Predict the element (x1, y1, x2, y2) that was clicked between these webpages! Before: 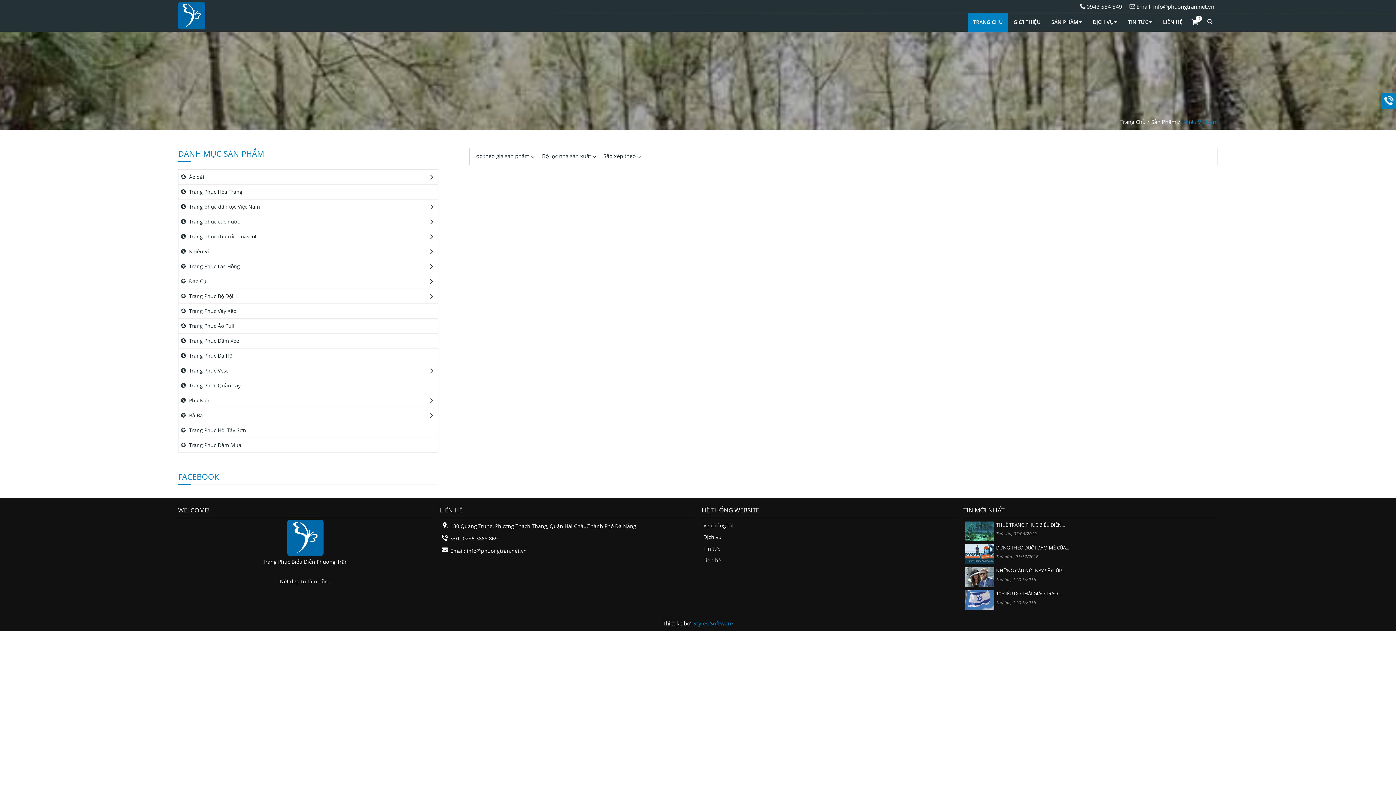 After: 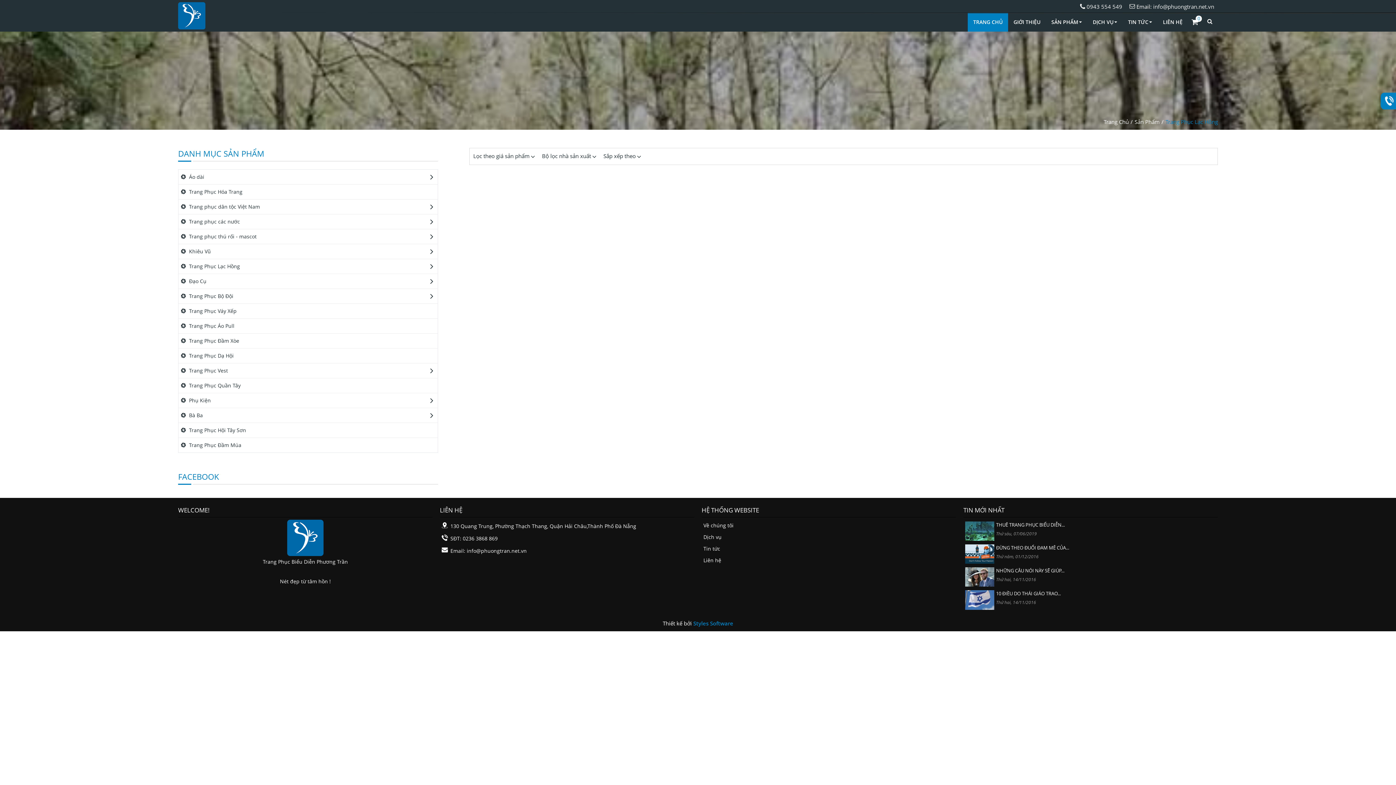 Action: label:  Trang Phục Lạc Hồng bbox: (178, 259, 437, 273)